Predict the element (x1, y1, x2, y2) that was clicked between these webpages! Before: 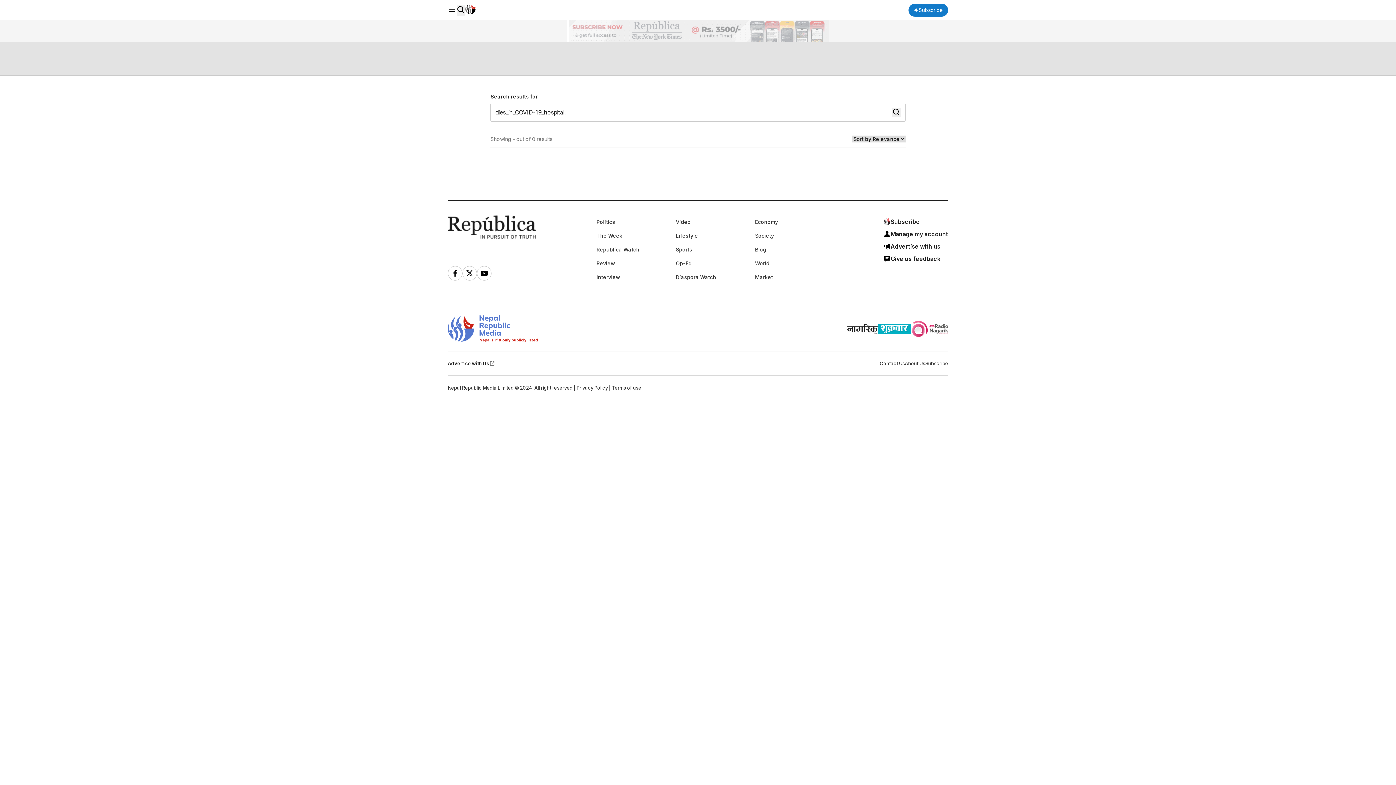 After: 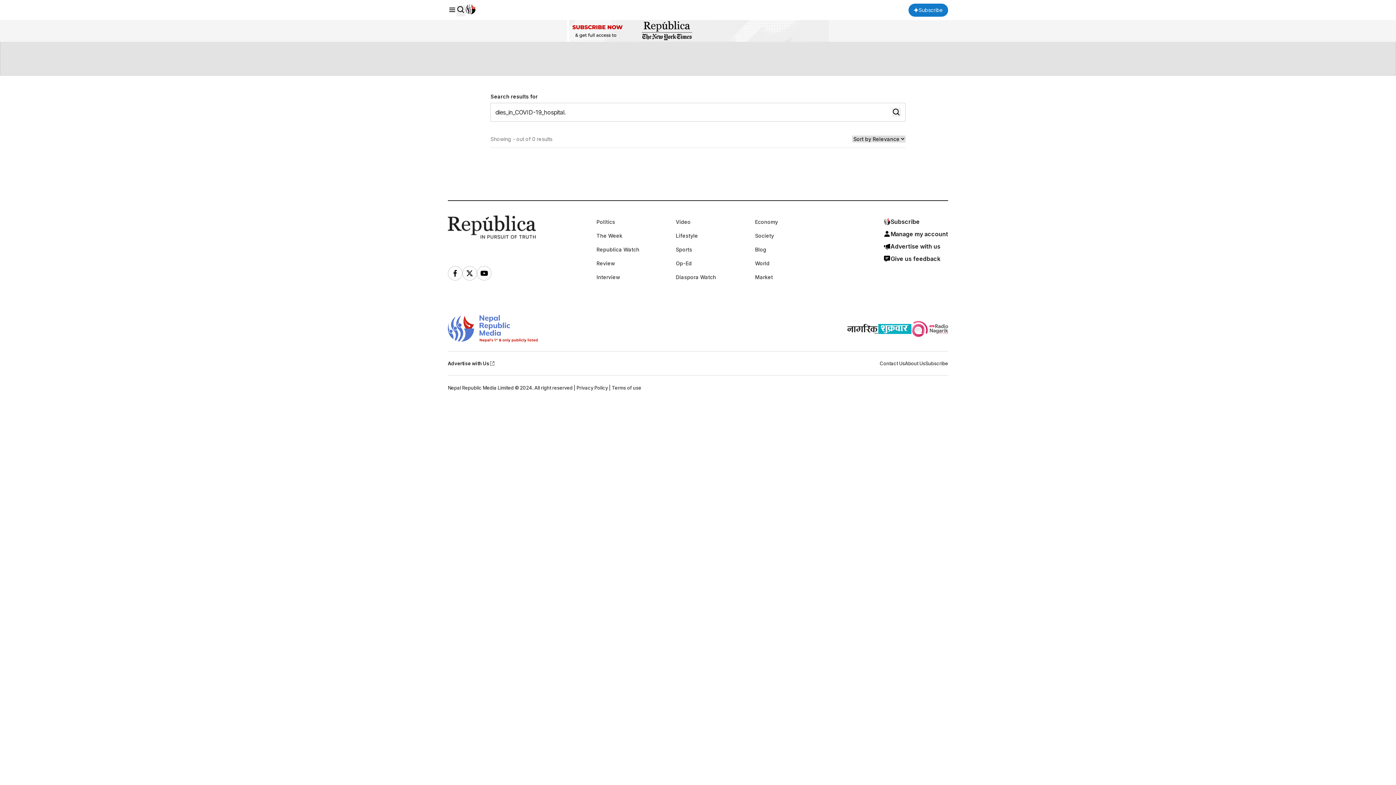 Action: bbox: (892, 108, 900, 116)